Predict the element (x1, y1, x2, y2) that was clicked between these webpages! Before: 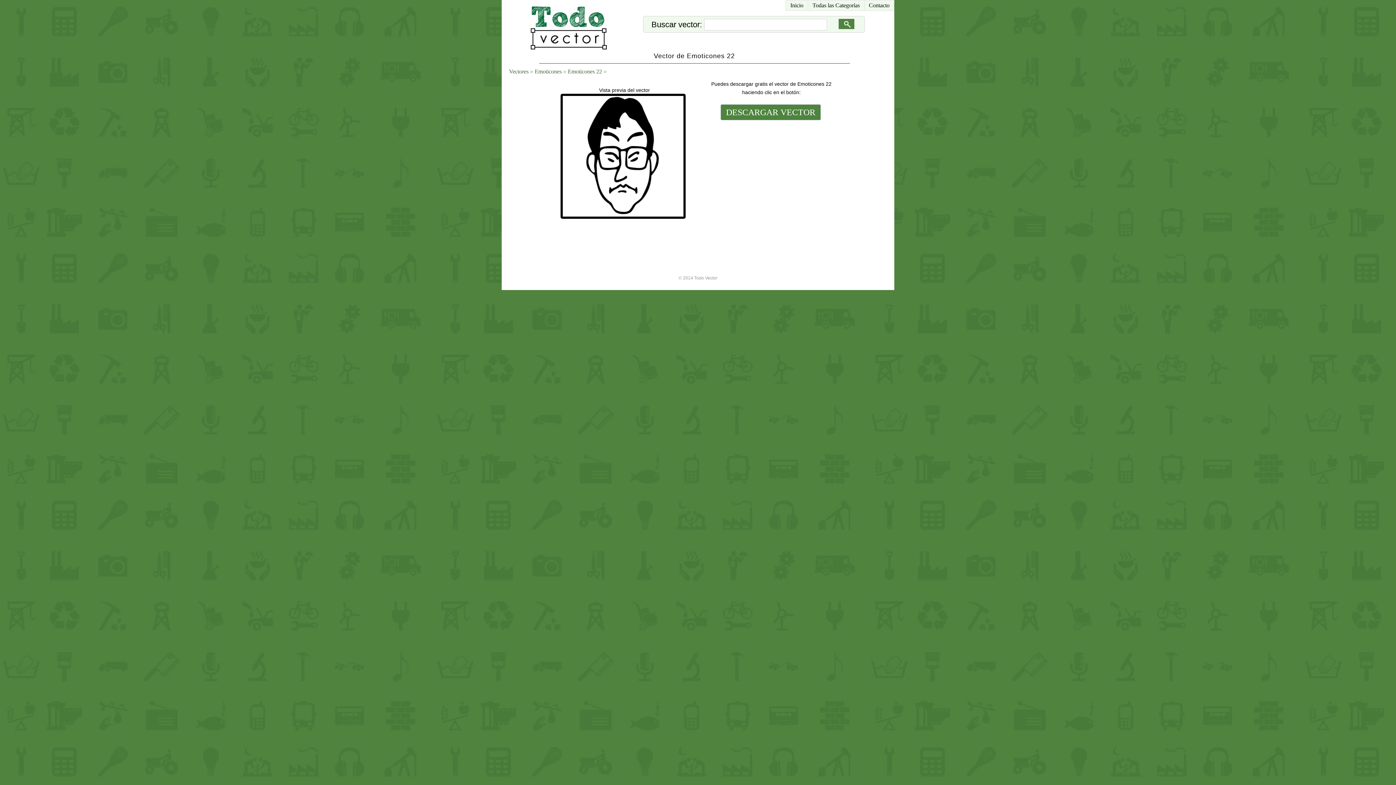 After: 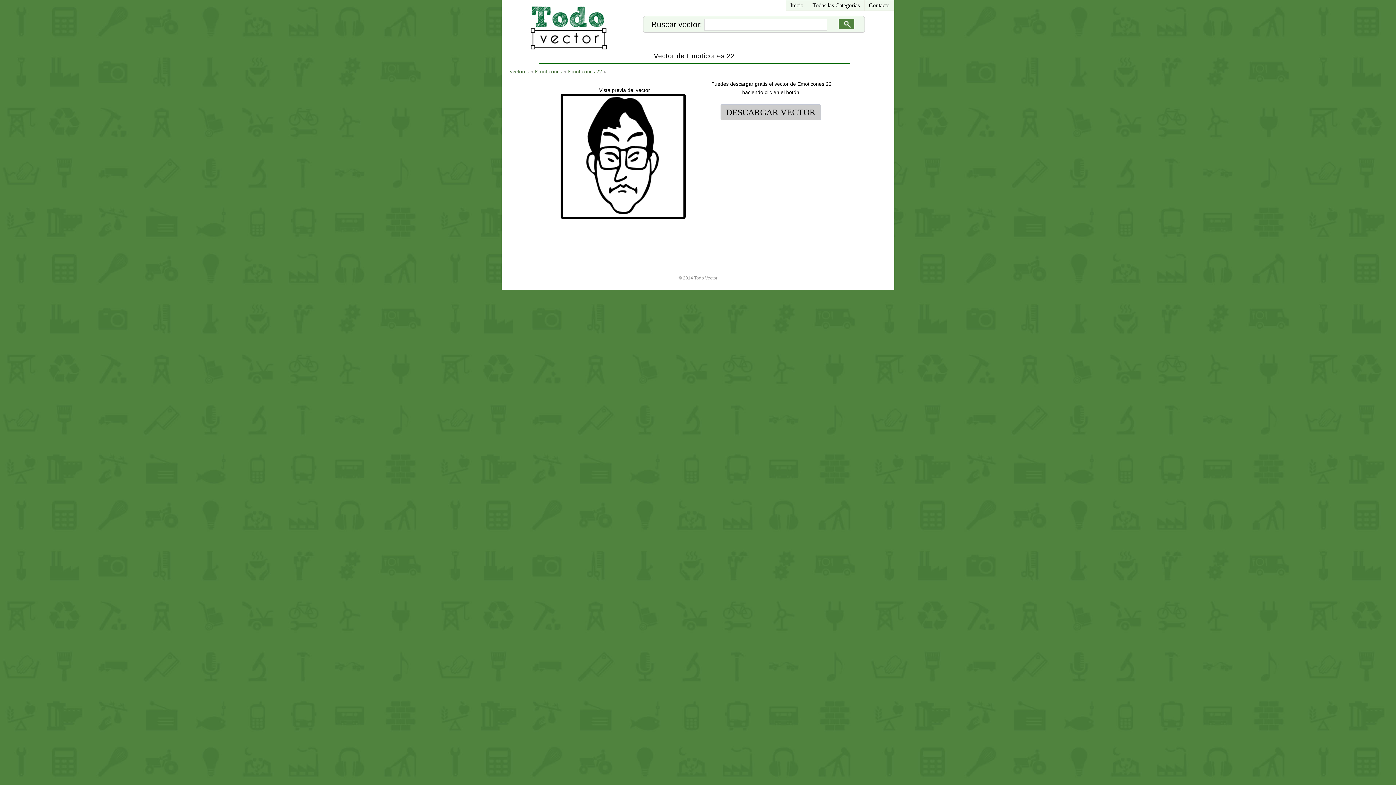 Action: bbox: (720, 104, 821, 120) label: DESCARGAR VECTOR